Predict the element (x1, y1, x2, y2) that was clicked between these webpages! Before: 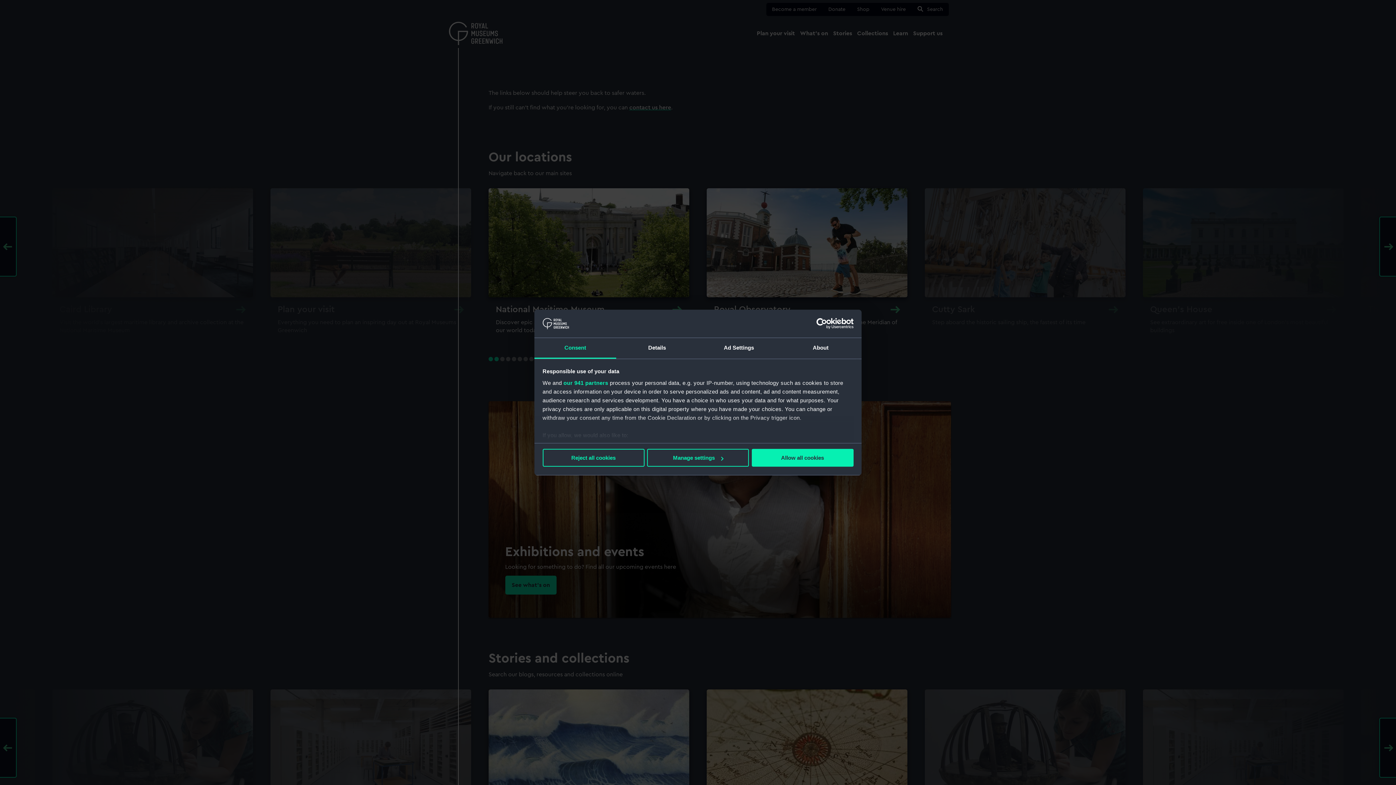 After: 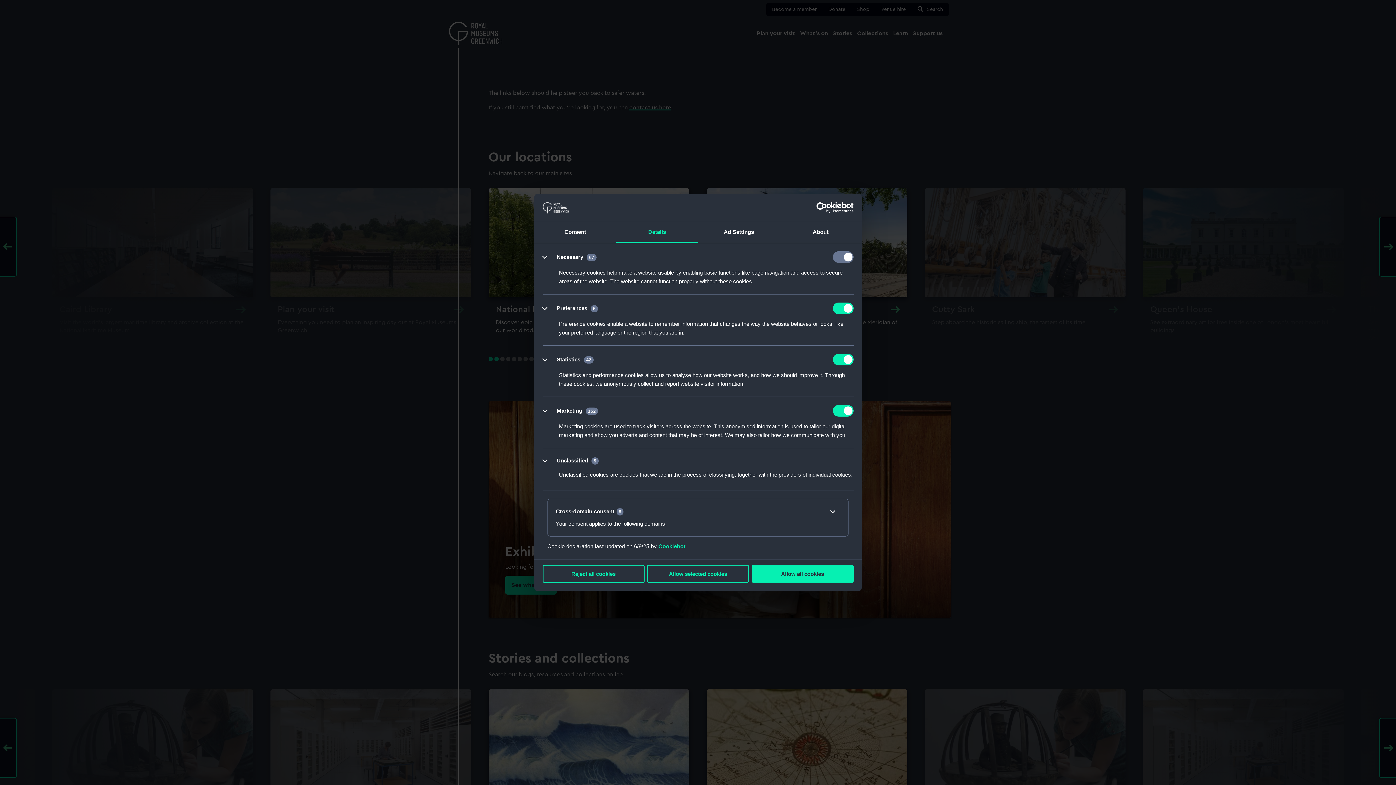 Action: label: Manage settings bbox: (647, 449, 749, 467)